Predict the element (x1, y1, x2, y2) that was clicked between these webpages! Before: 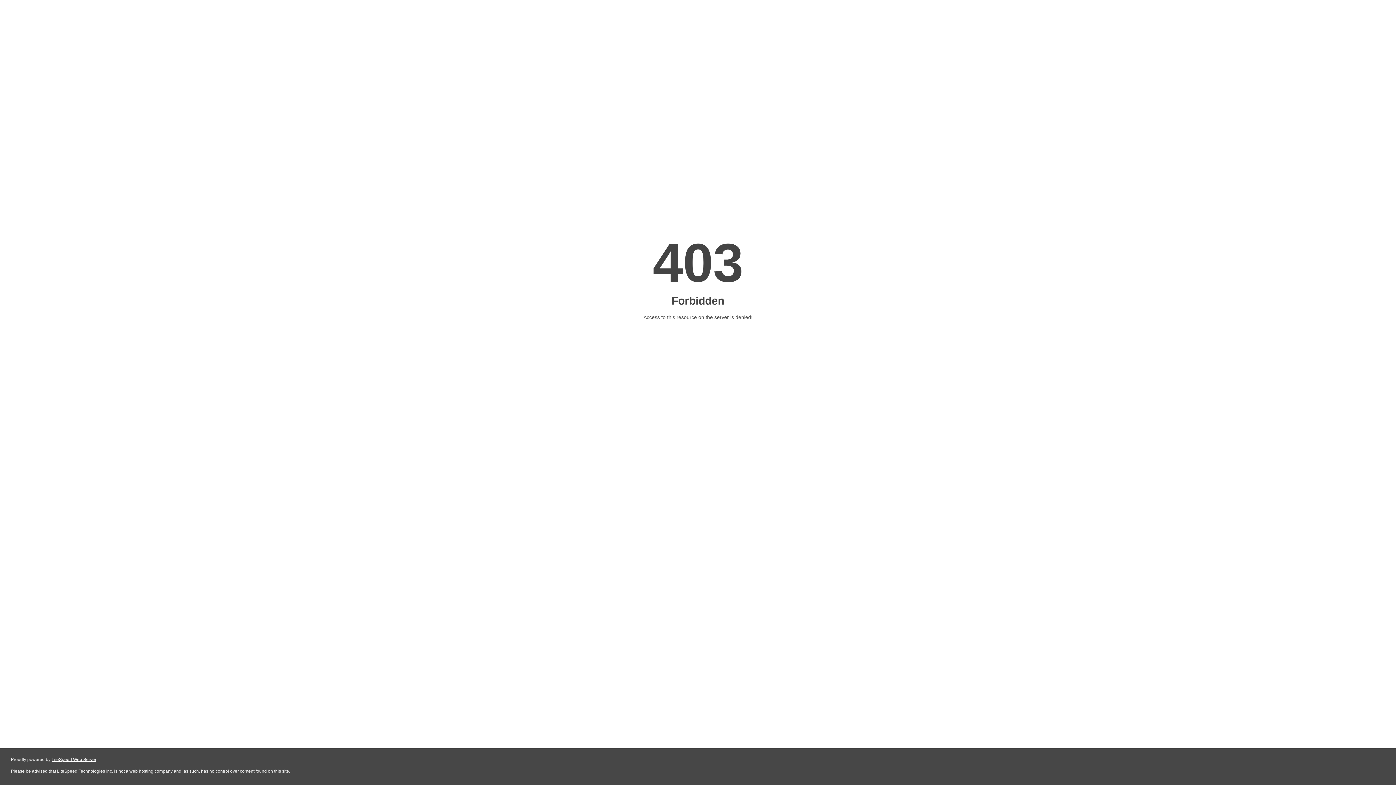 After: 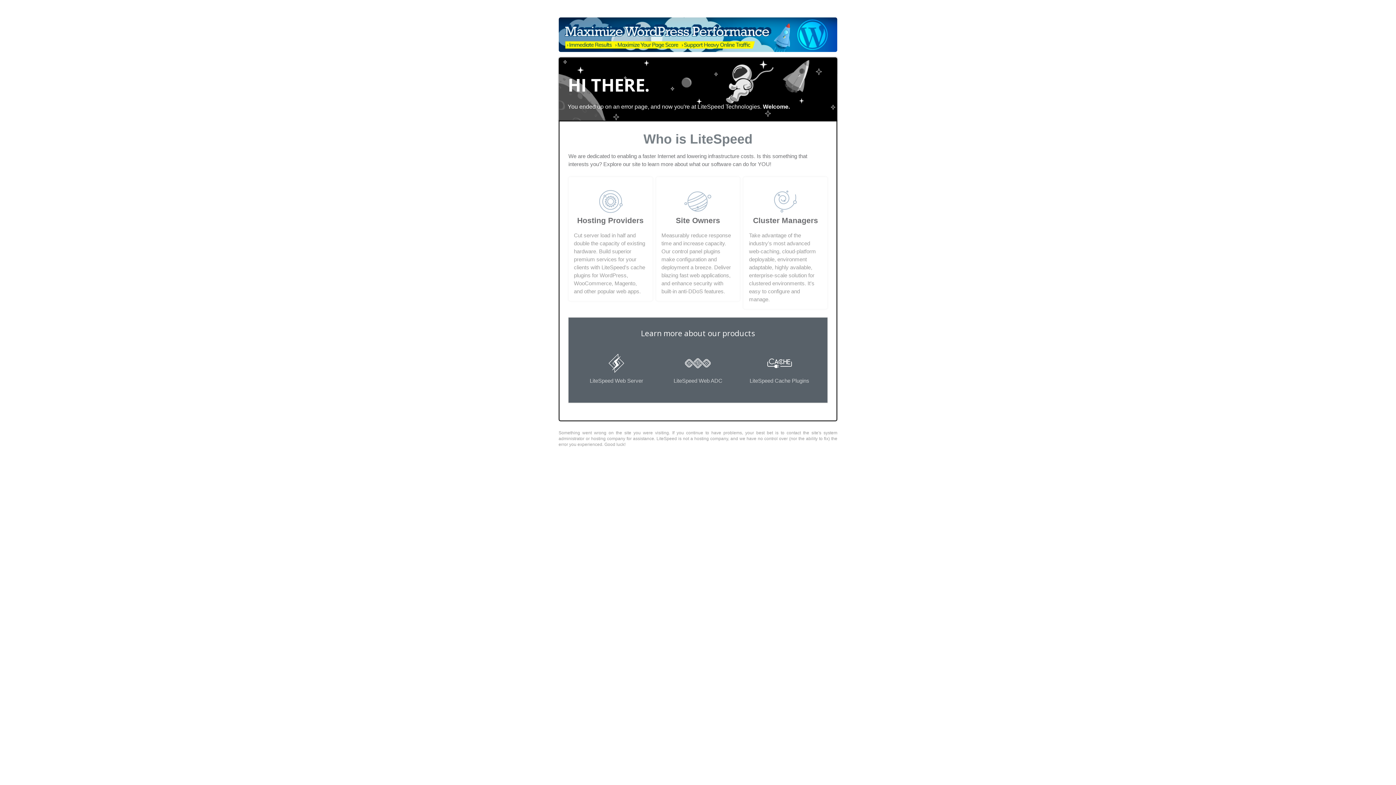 Action: label: LiteSpeed Web Server bbox: (51, 757, 96, 762)